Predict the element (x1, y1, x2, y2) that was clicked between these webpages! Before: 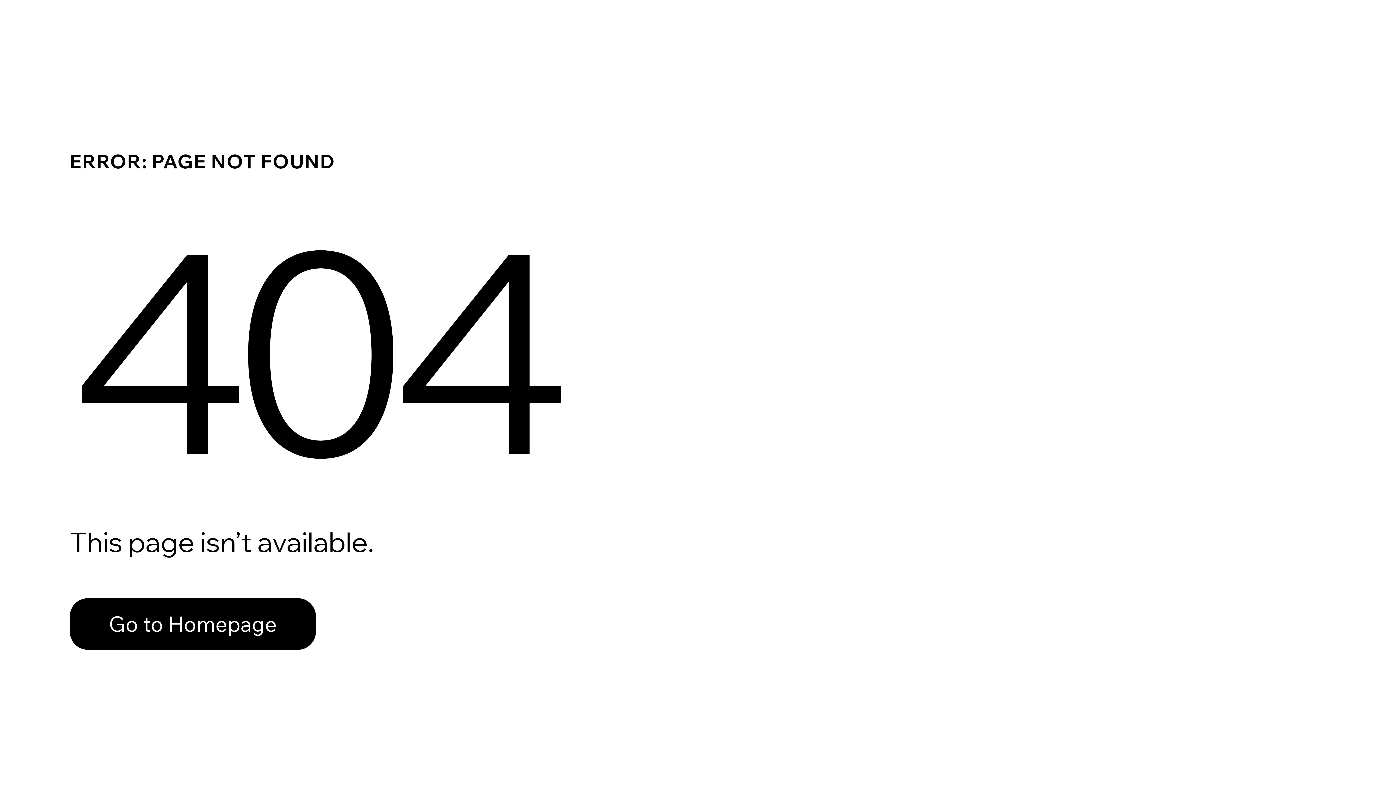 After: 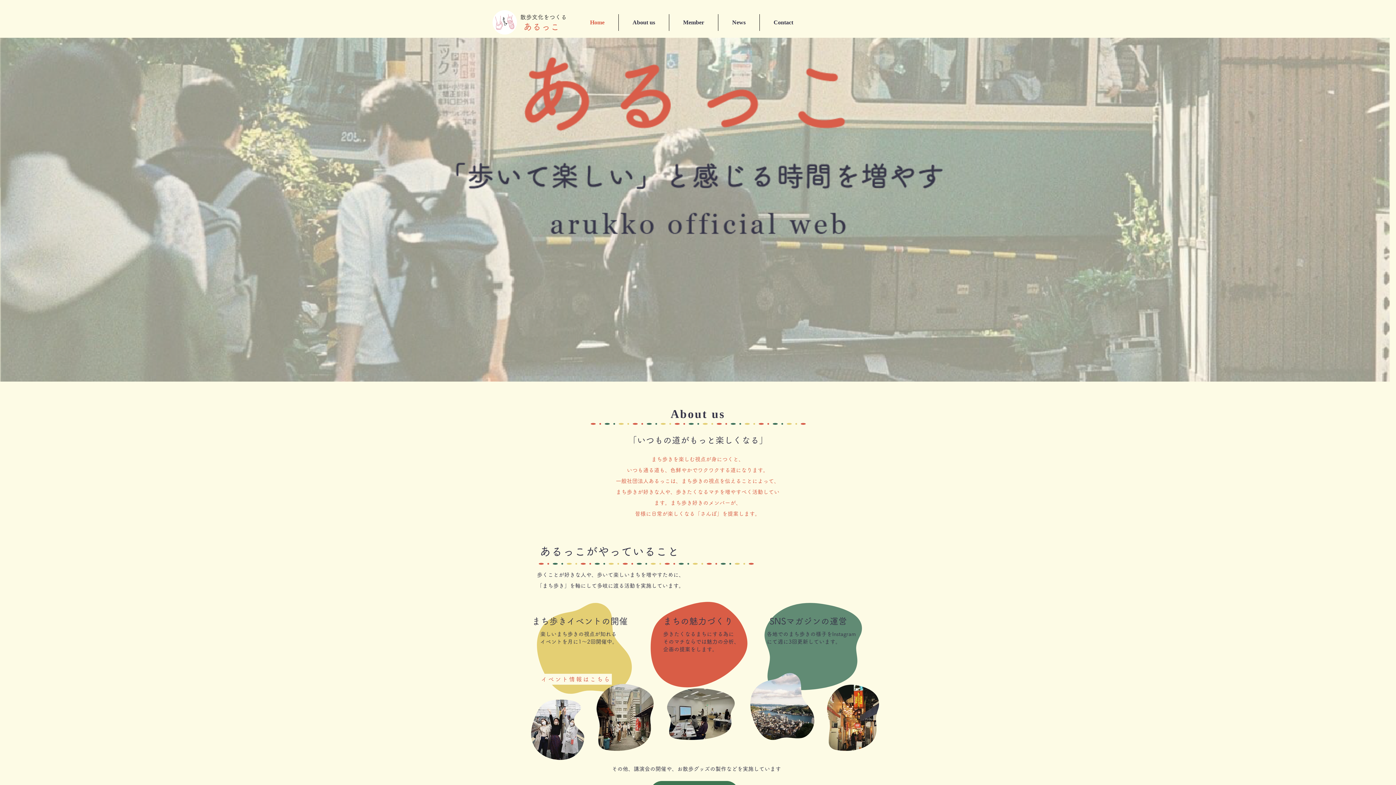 Action: label: Go to Homepage bbox: (69, 582, 768, 659)